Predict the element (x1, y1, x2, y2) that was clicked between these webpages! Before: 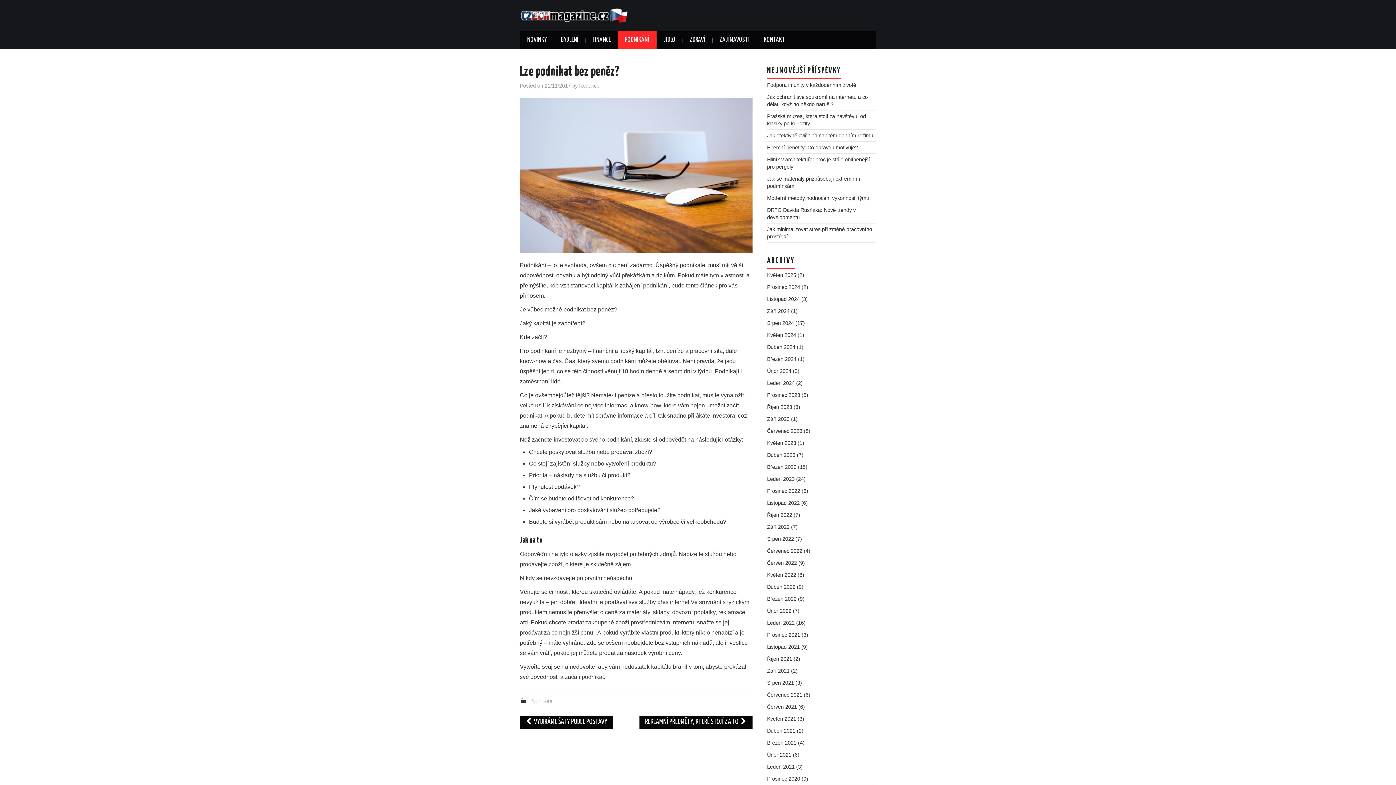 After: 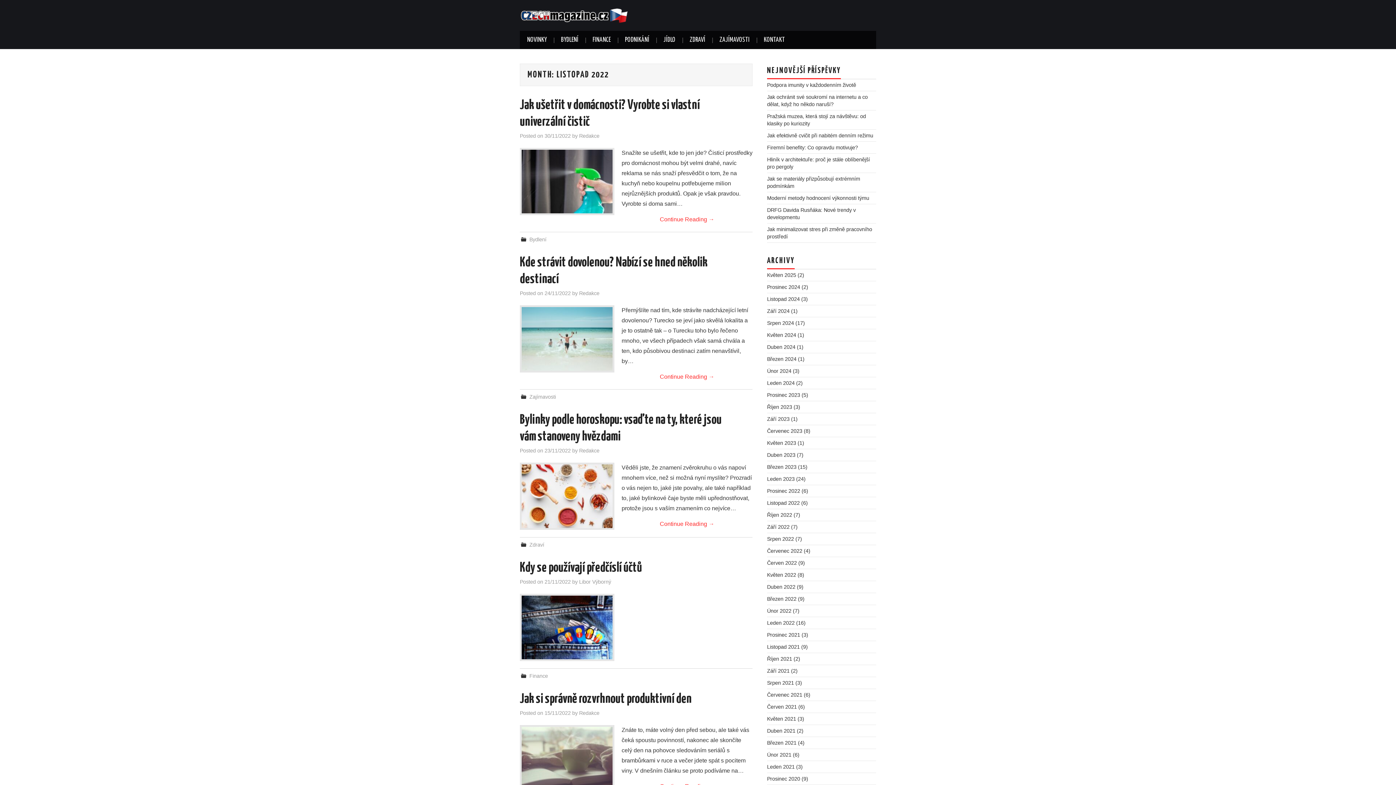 Action: bbox: (767, 500, 800, 506) label: Listopad 2022